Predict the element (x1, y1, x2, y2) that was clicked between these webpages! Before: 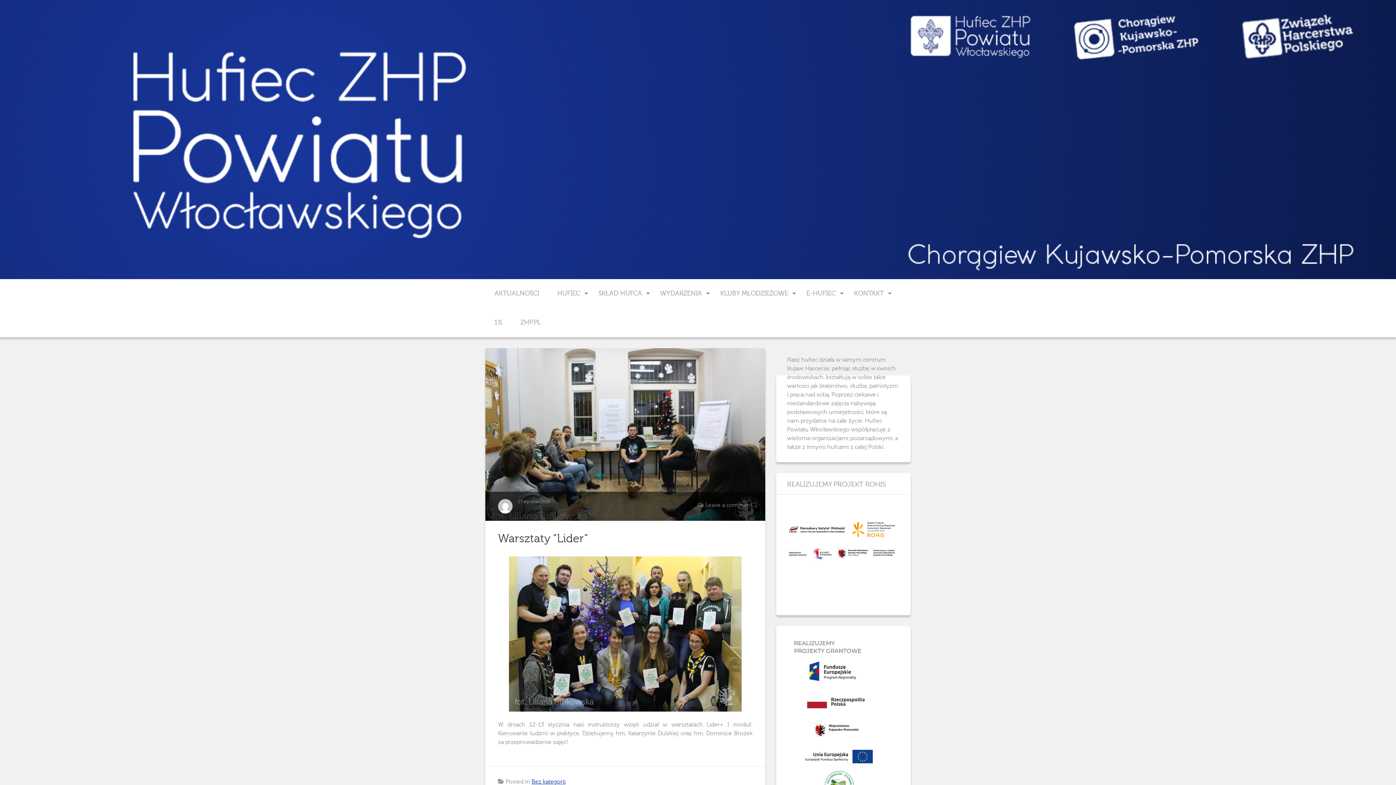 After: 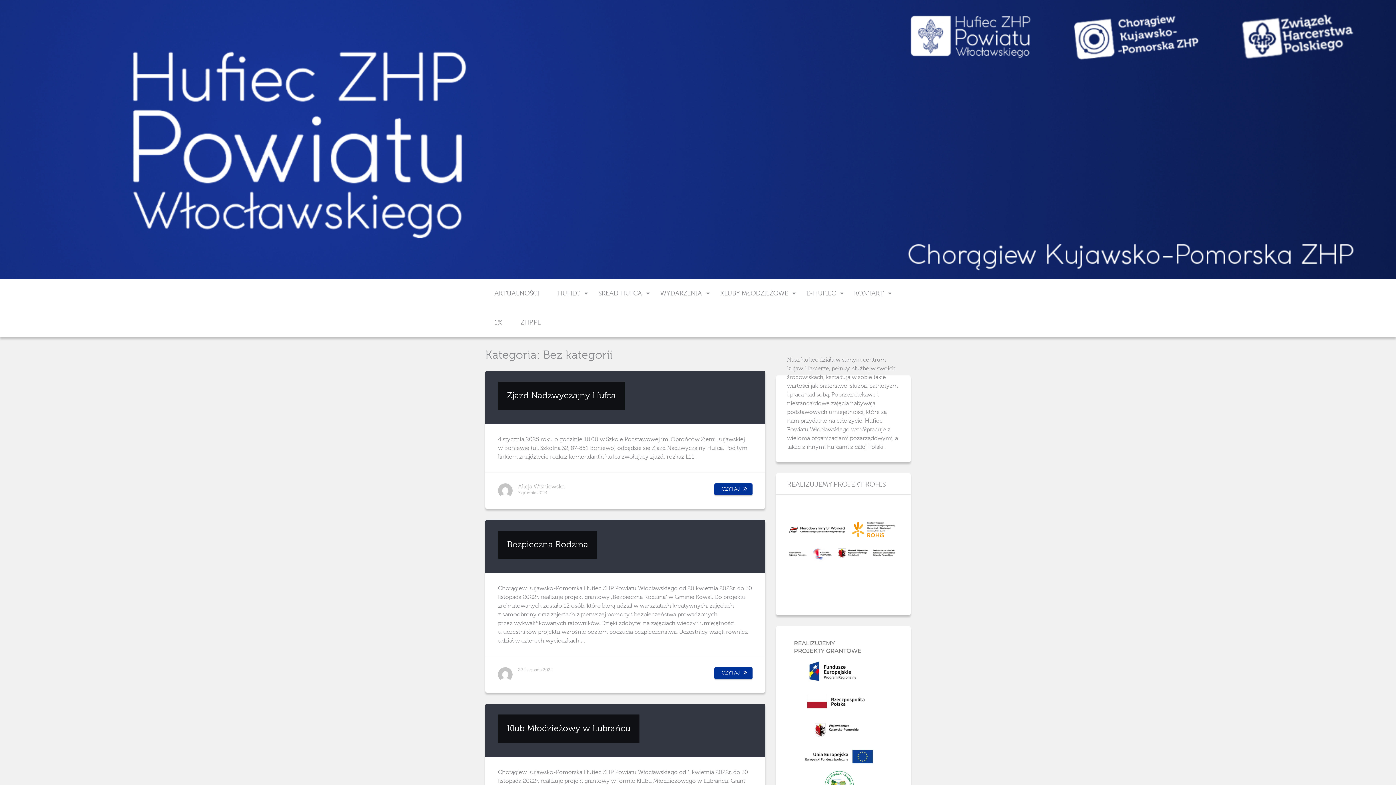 Action: label: Bez kategorii bbox: (531, 778, 565, 785)